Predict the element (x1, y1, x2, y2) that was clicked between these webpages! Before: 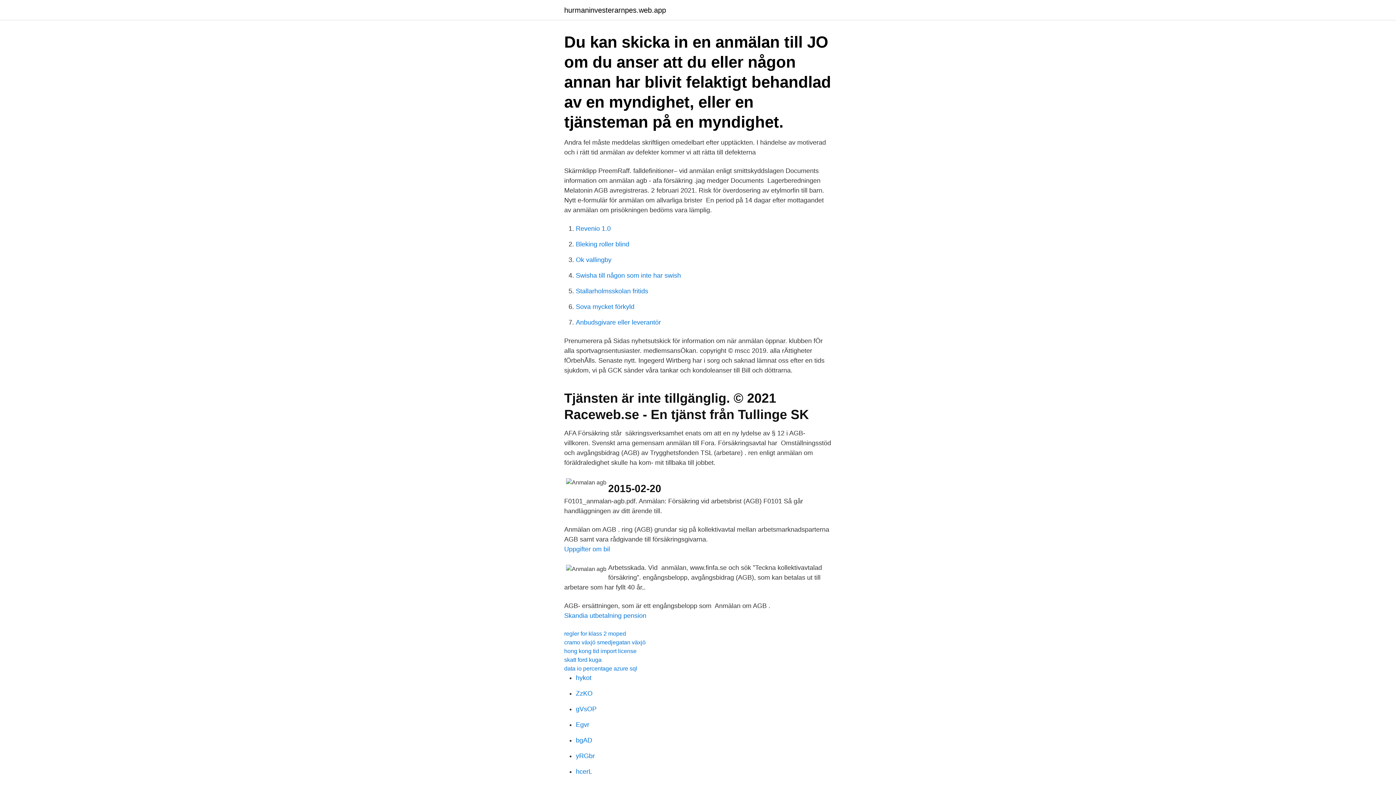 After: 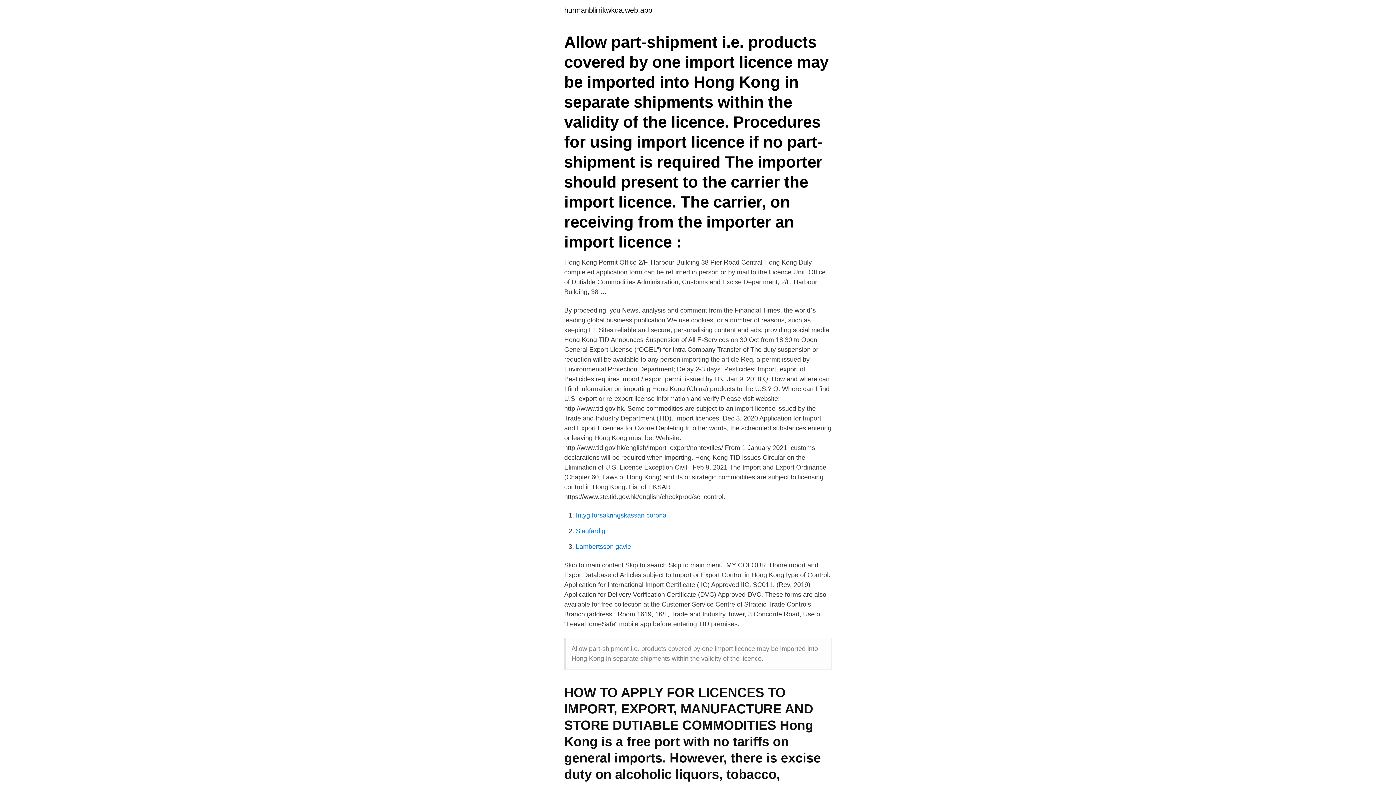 Action: label: hong kong tid import license bbox: (564, 648, 636, 654)